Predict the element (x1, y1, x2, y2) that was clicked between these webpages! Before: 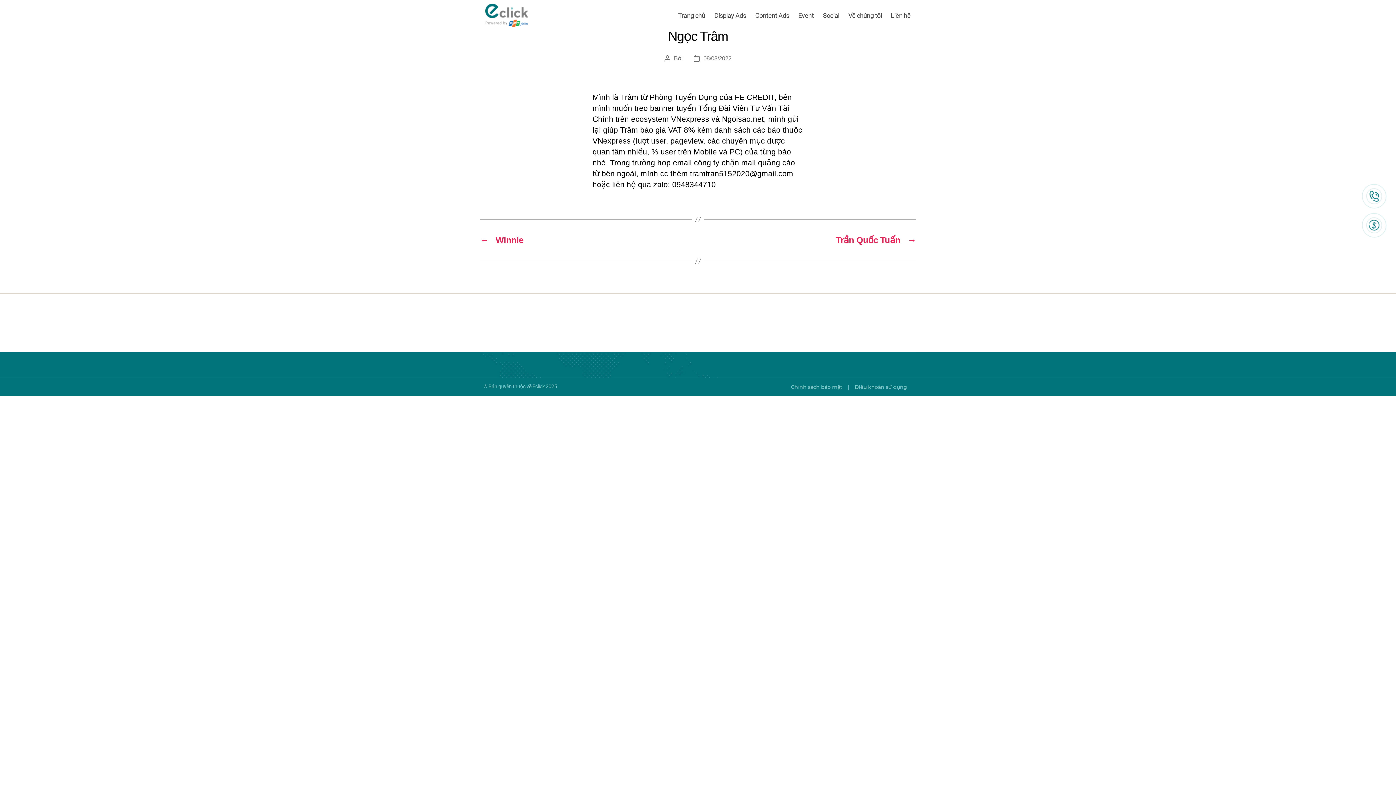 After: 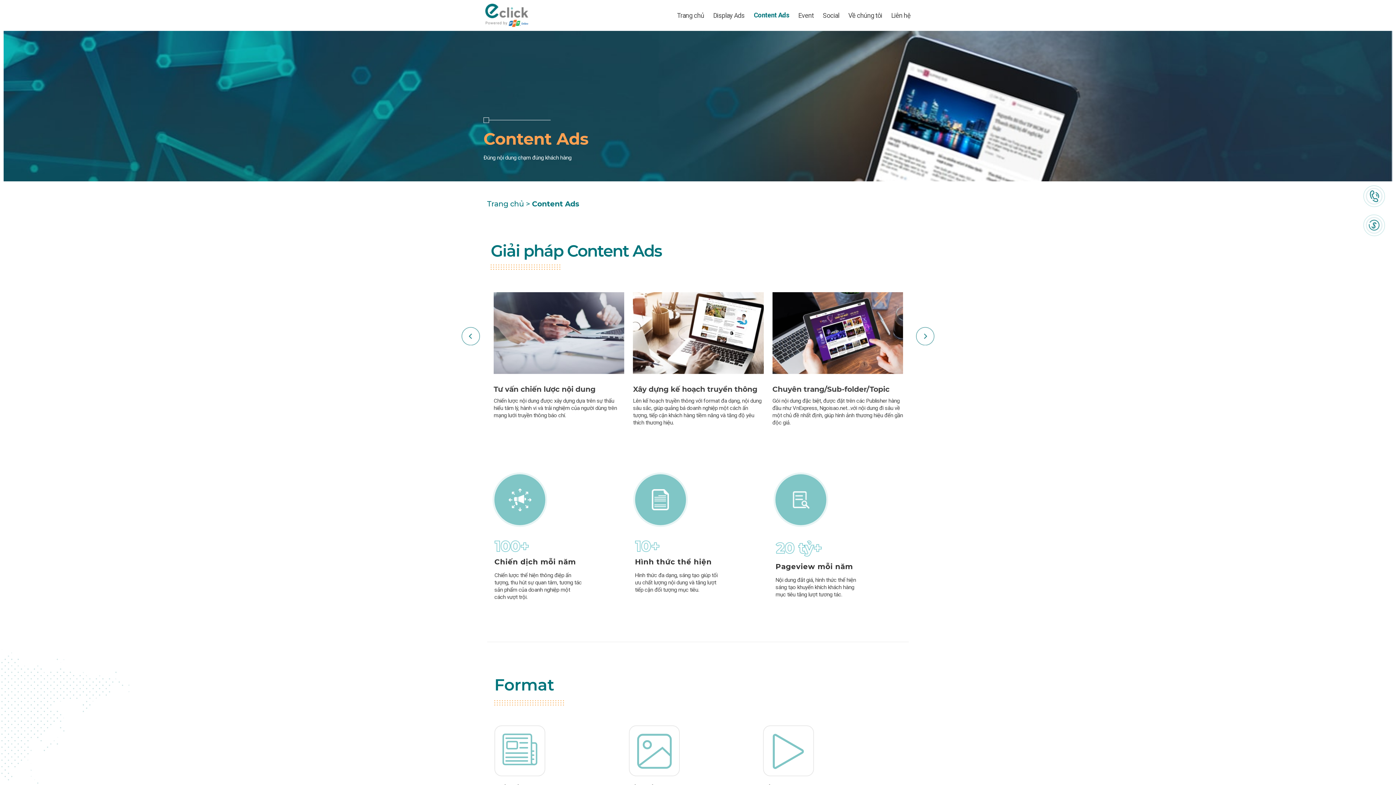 Action: bbox: (755, 11, 789, 19) label: Content Ads